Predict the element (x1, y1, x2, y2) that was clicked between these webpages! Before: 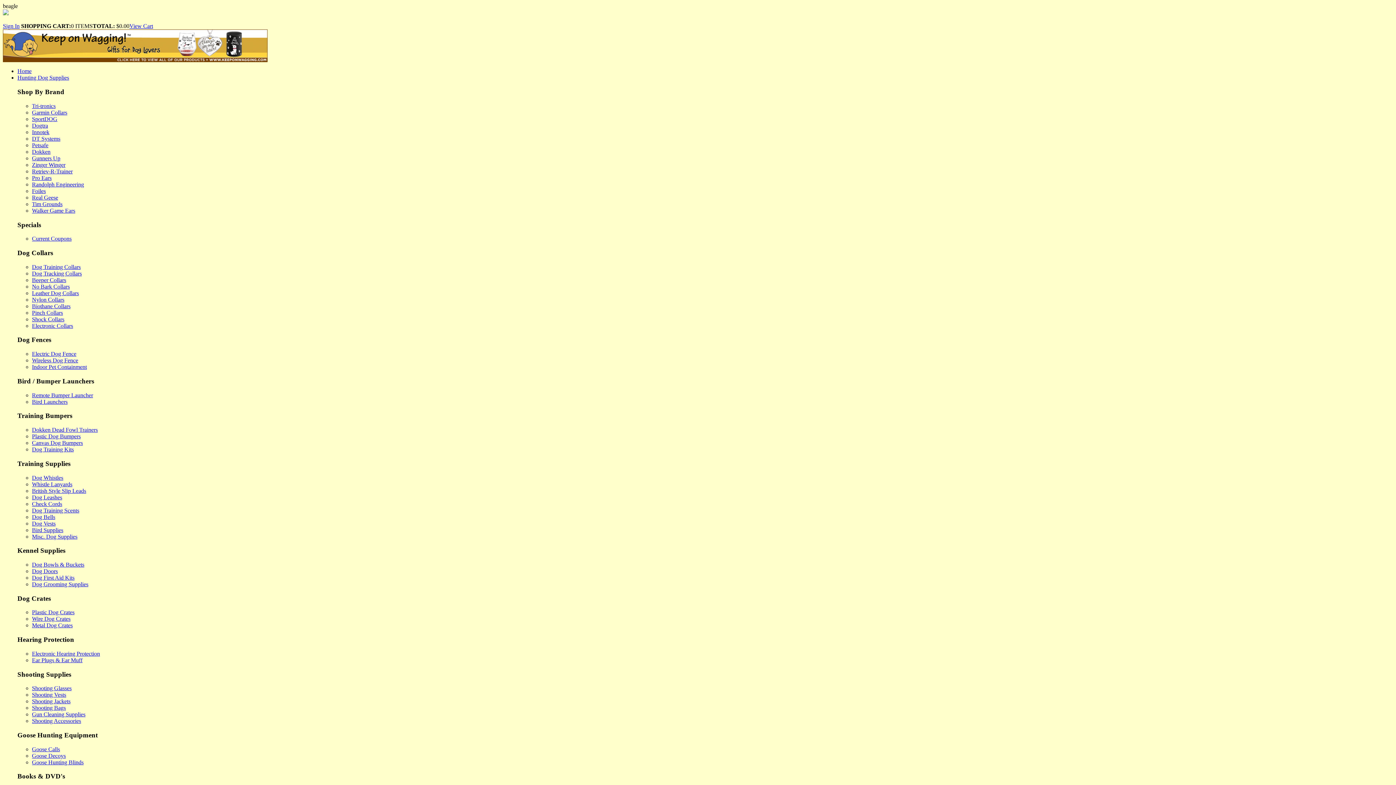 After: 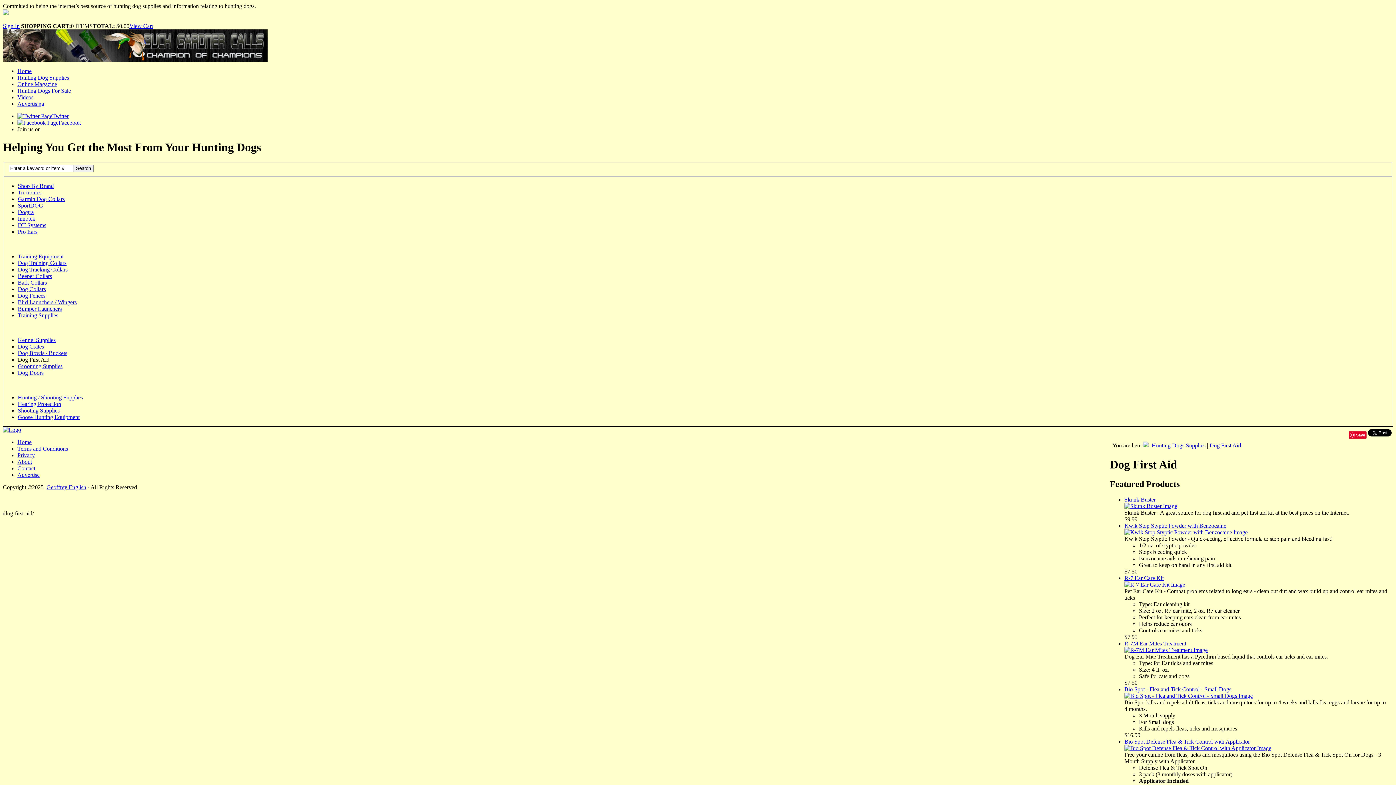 Action: label: Dog First Aid Kits bbox: (32, 574, 74, 581)